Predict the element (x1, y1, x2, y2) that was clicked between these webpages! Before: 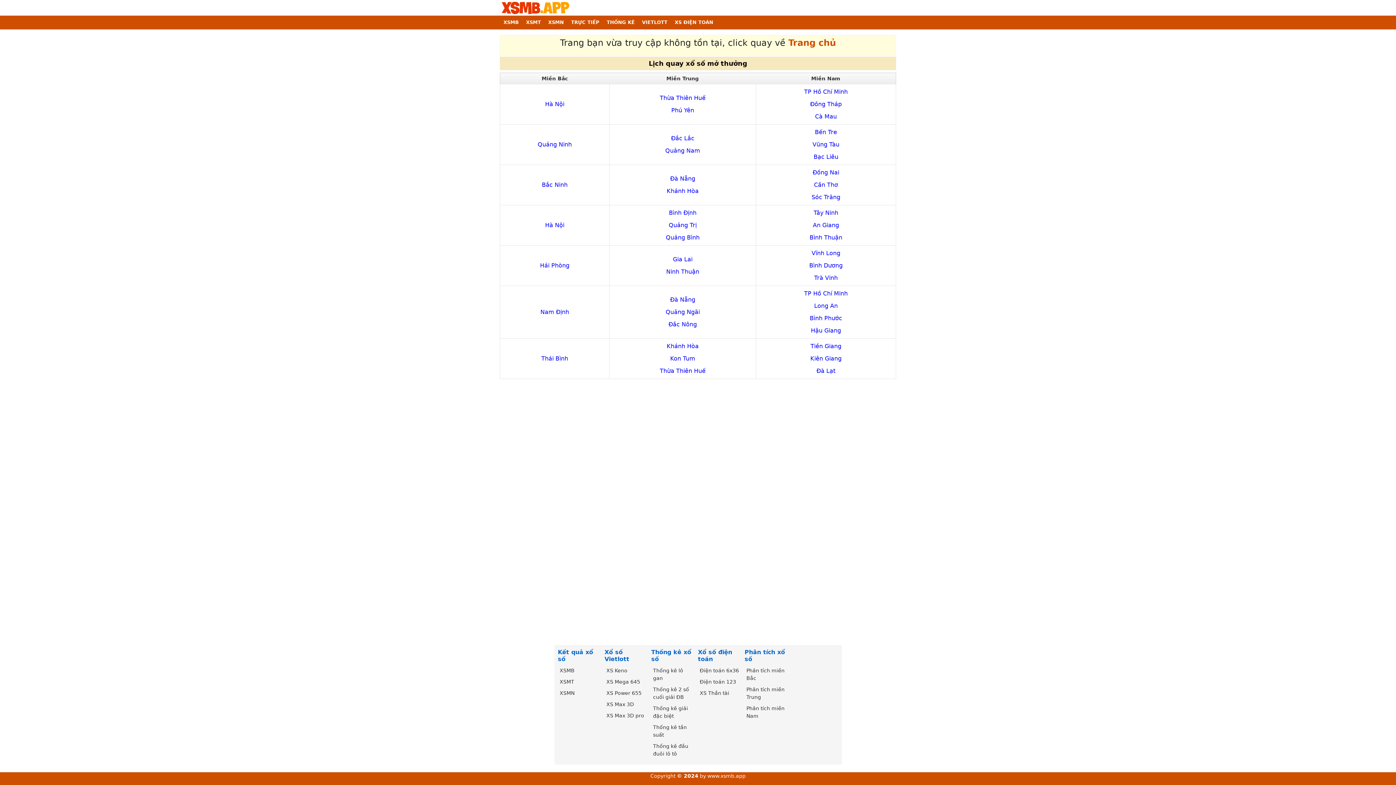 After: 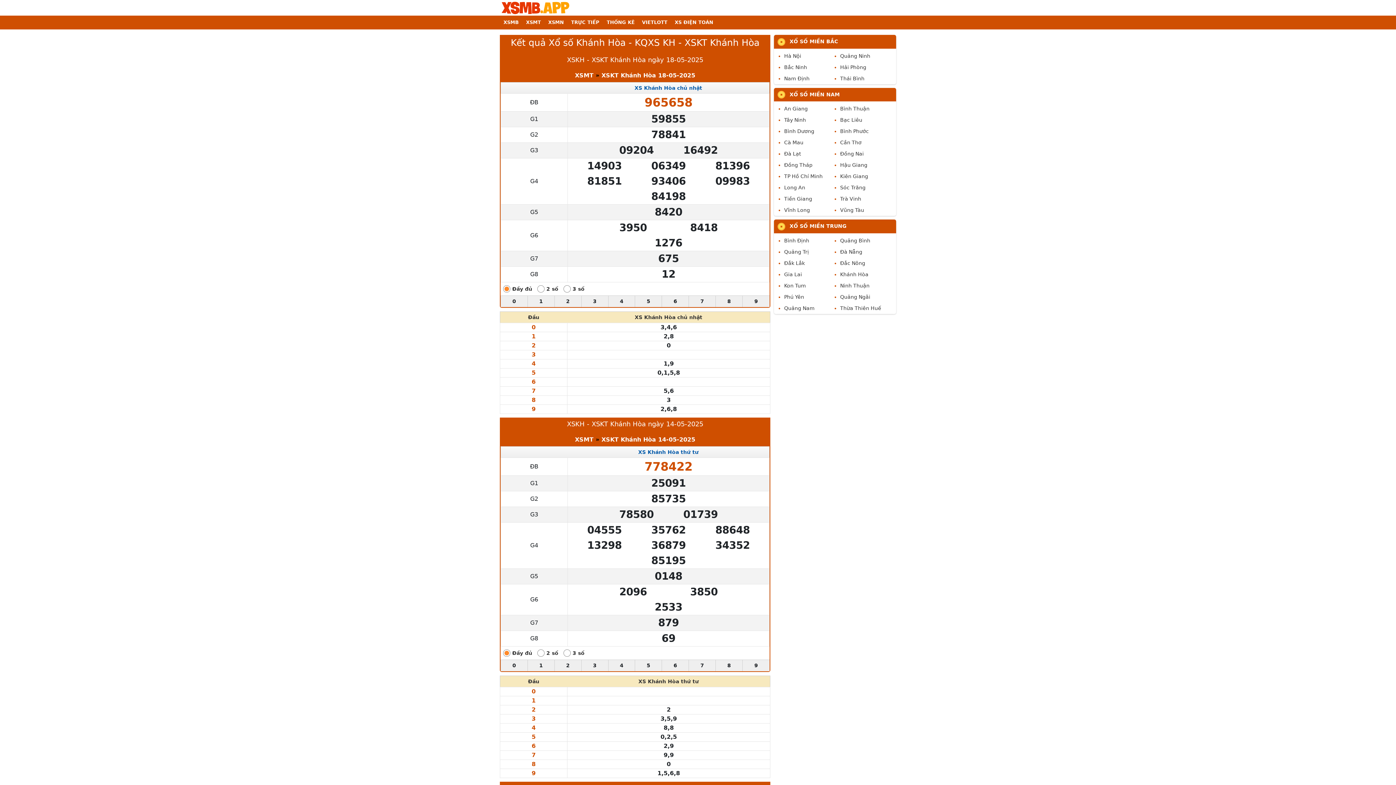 Action: label: Khánh Hòa bbox: (666, 342, 698, 349)